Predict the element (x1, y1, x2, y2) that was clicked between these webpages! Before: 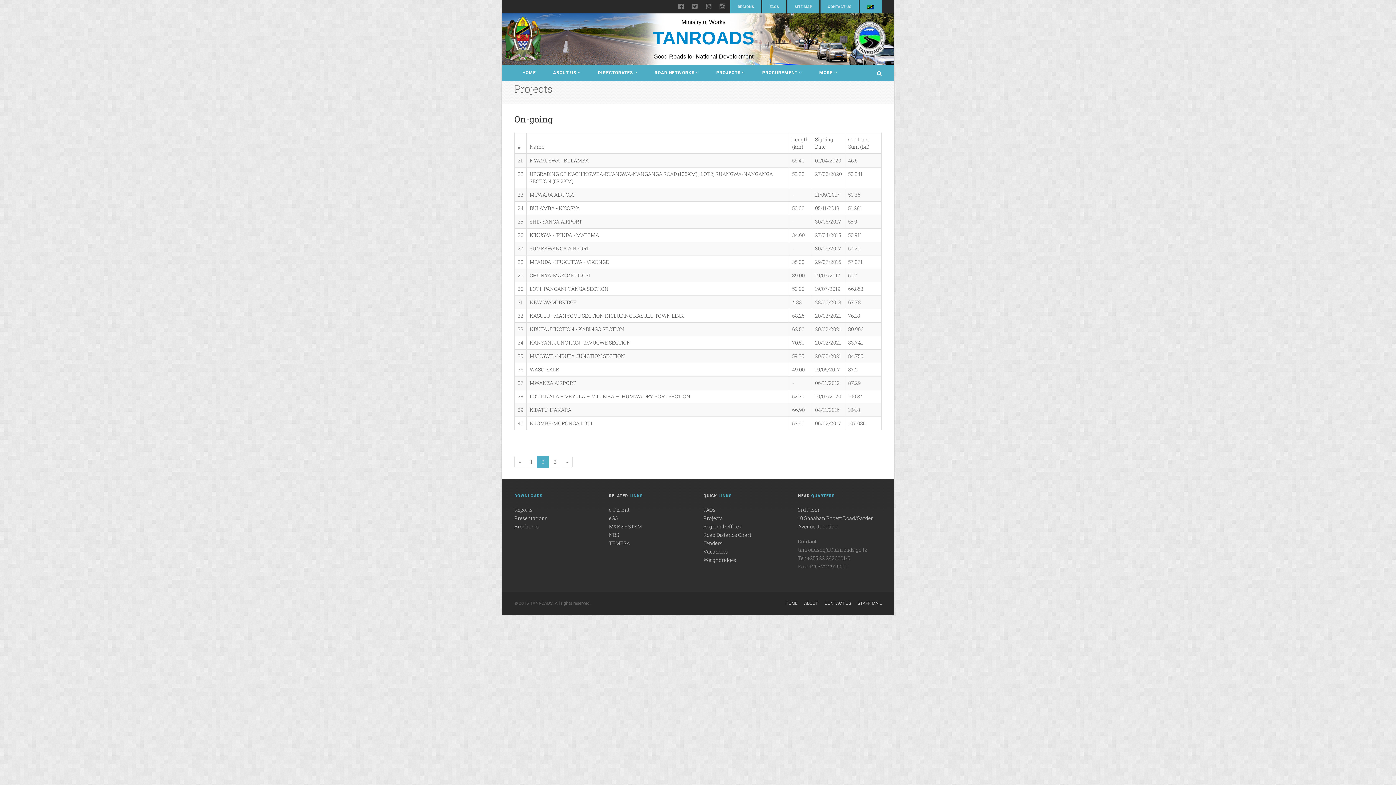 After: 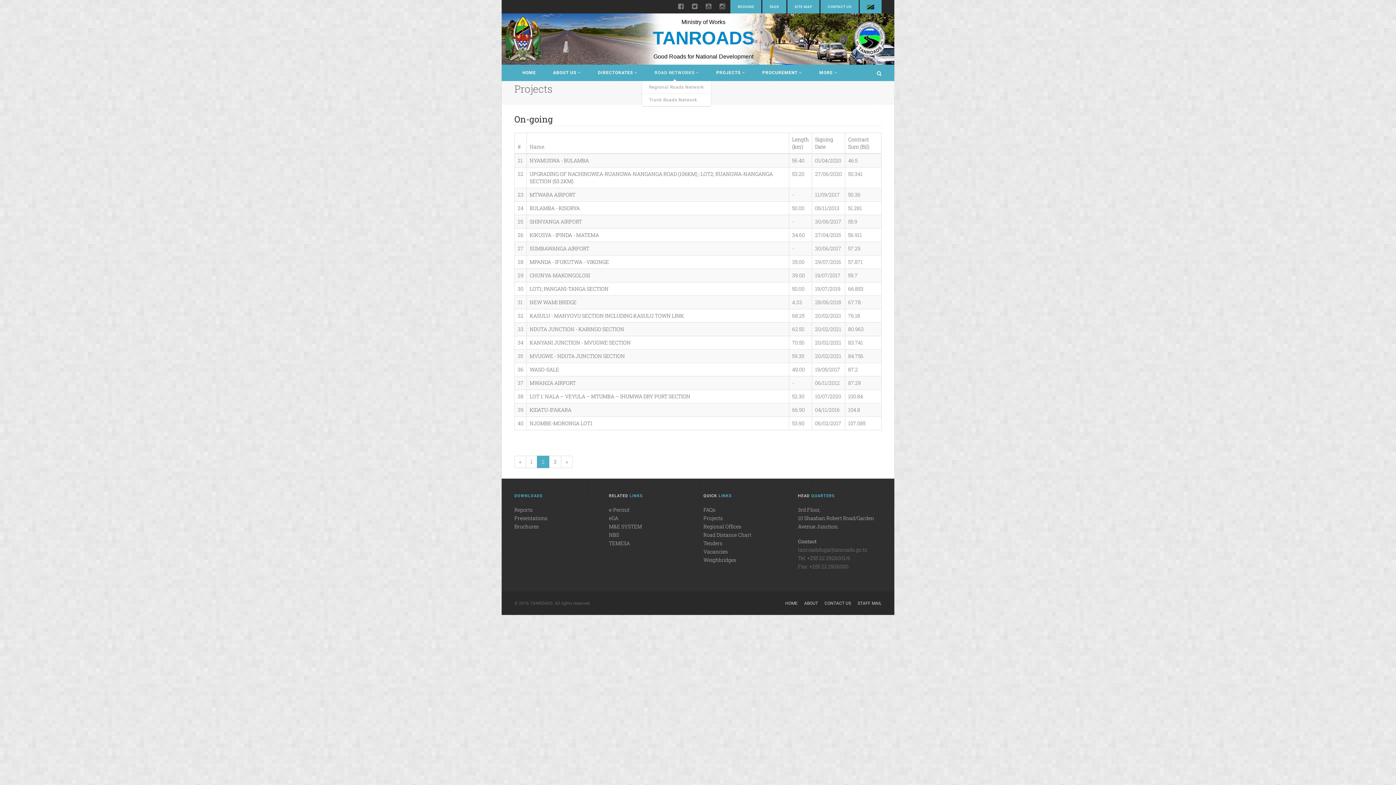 Action: bbox: (650, 64, 703, 81) label: ROAD NETWORKS 